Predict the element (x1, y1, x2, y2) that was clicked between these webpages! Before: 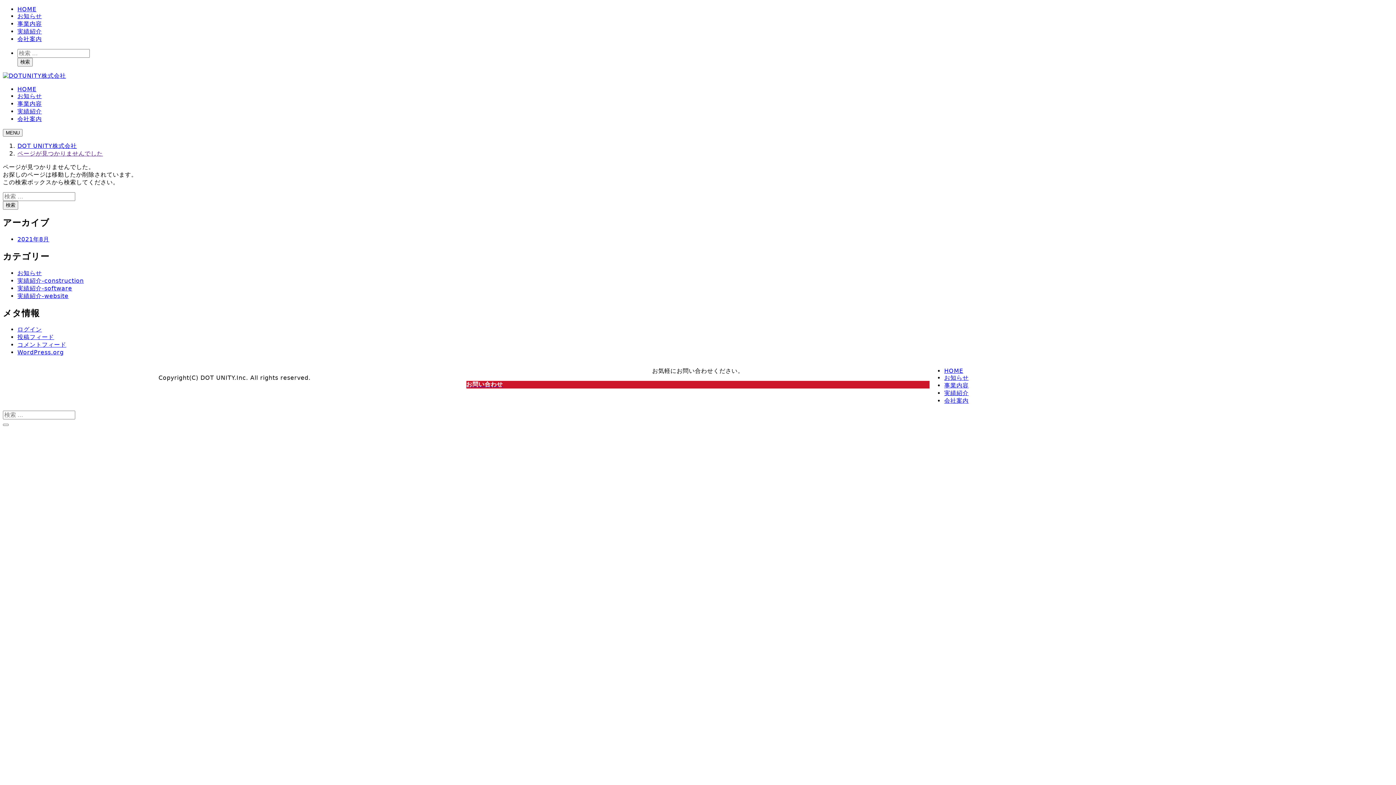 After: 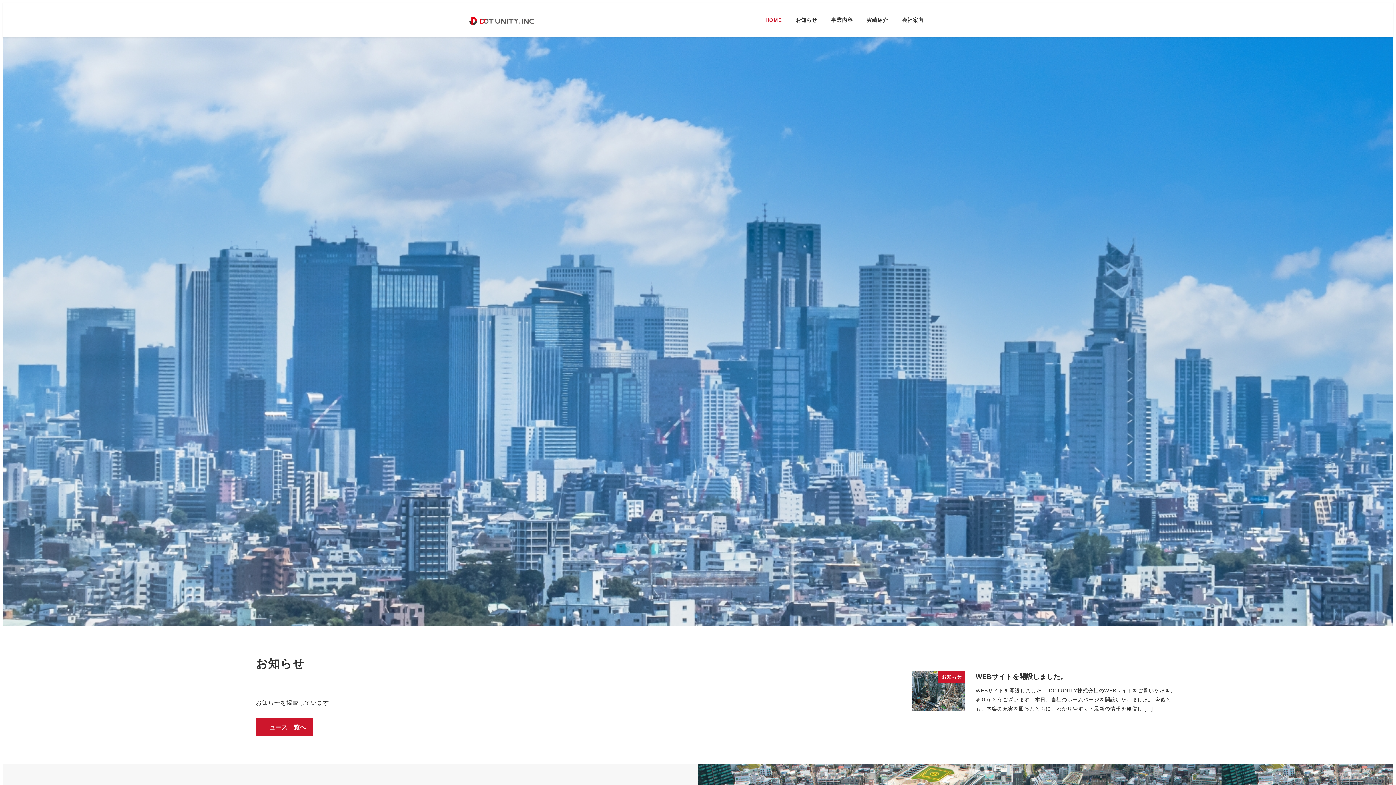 Action: label: DOT UNITY株式会社 bbox: (17, 142, 76, 149)